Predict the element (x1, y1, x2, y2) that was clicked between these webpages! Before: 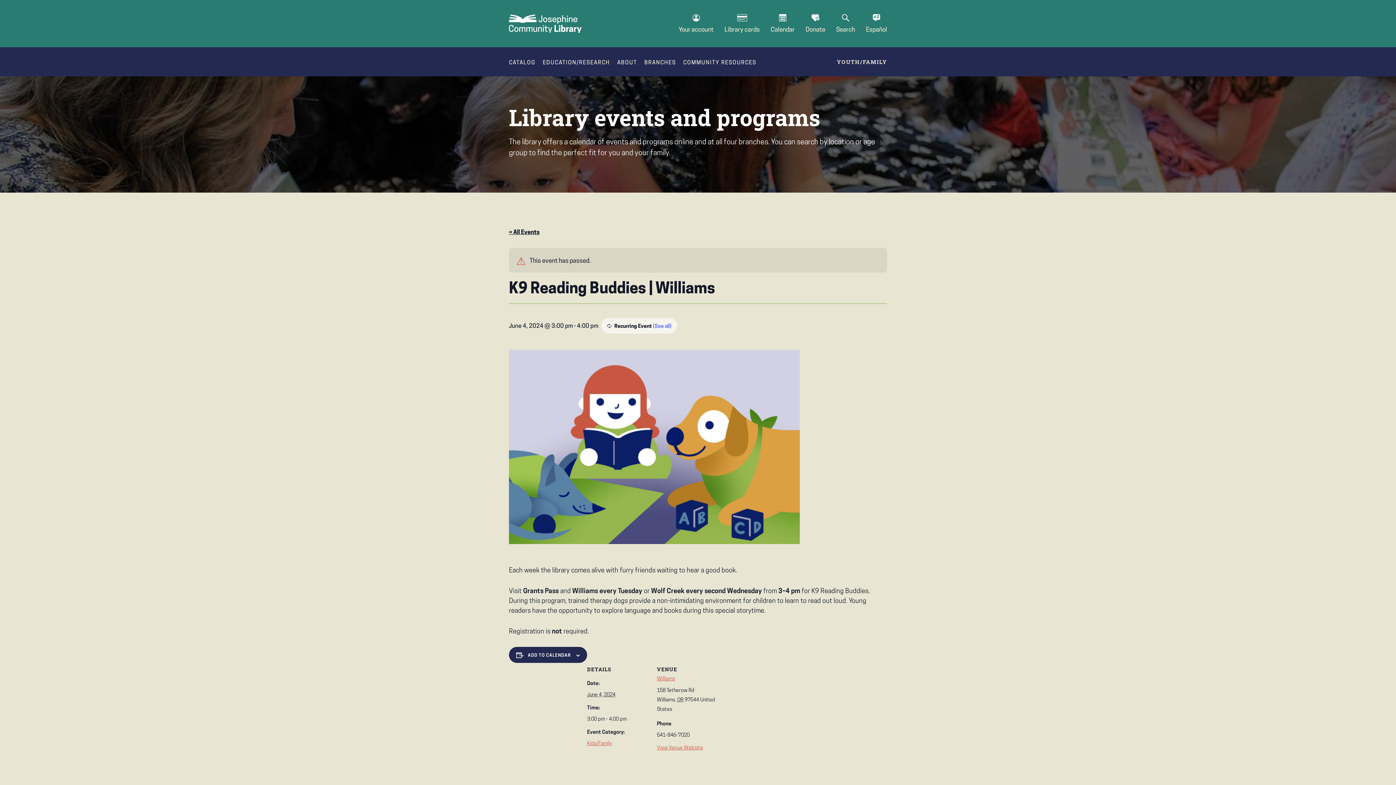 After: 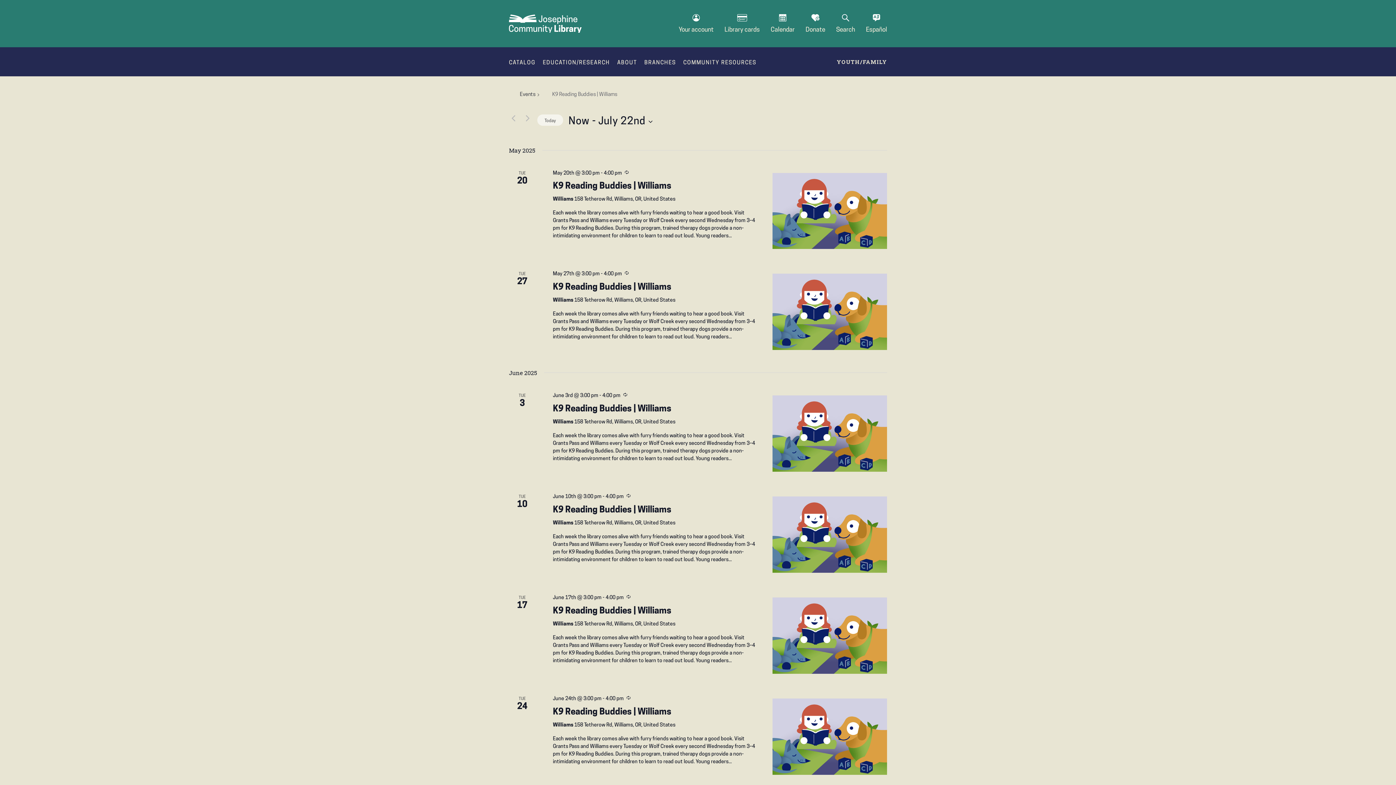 Action: label: (See all) bbox: (653, 324, 671, 329)